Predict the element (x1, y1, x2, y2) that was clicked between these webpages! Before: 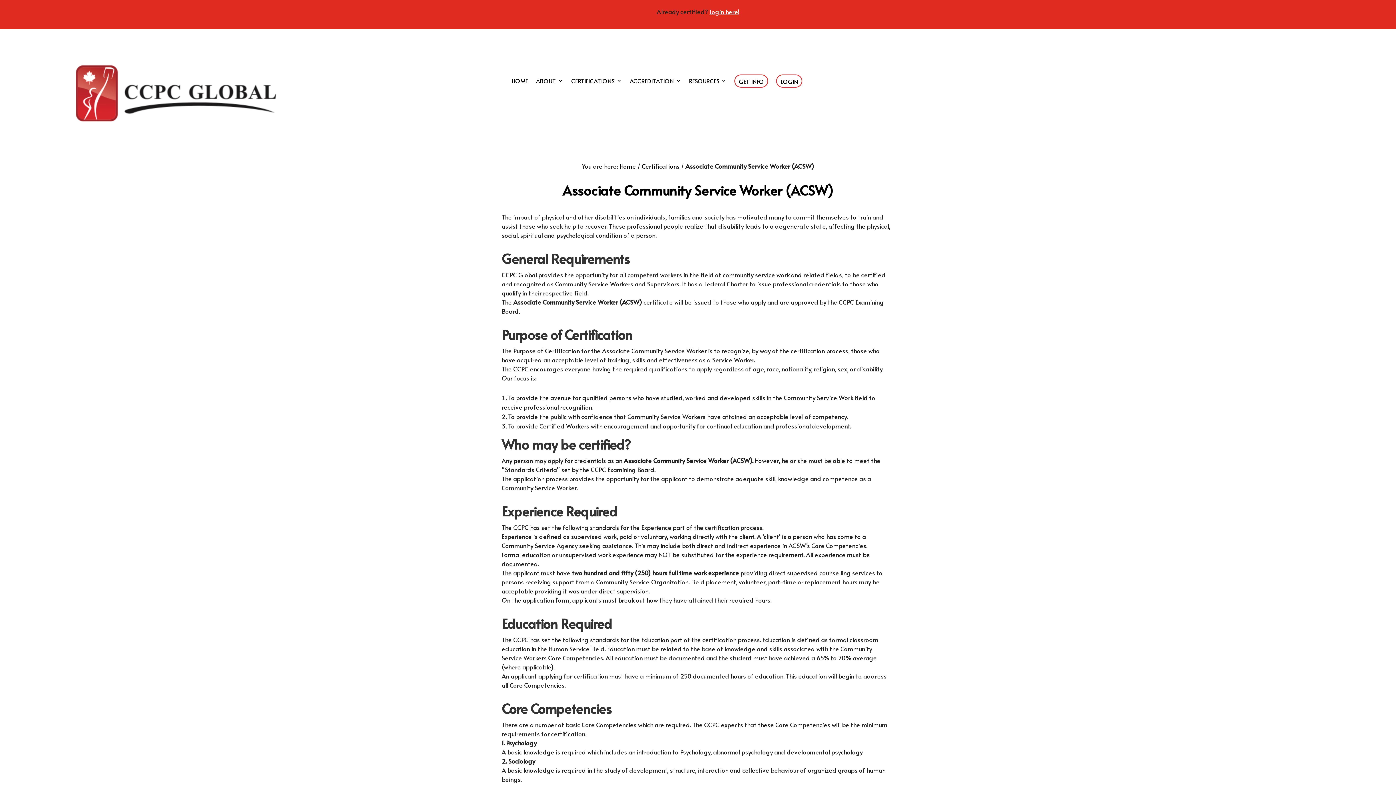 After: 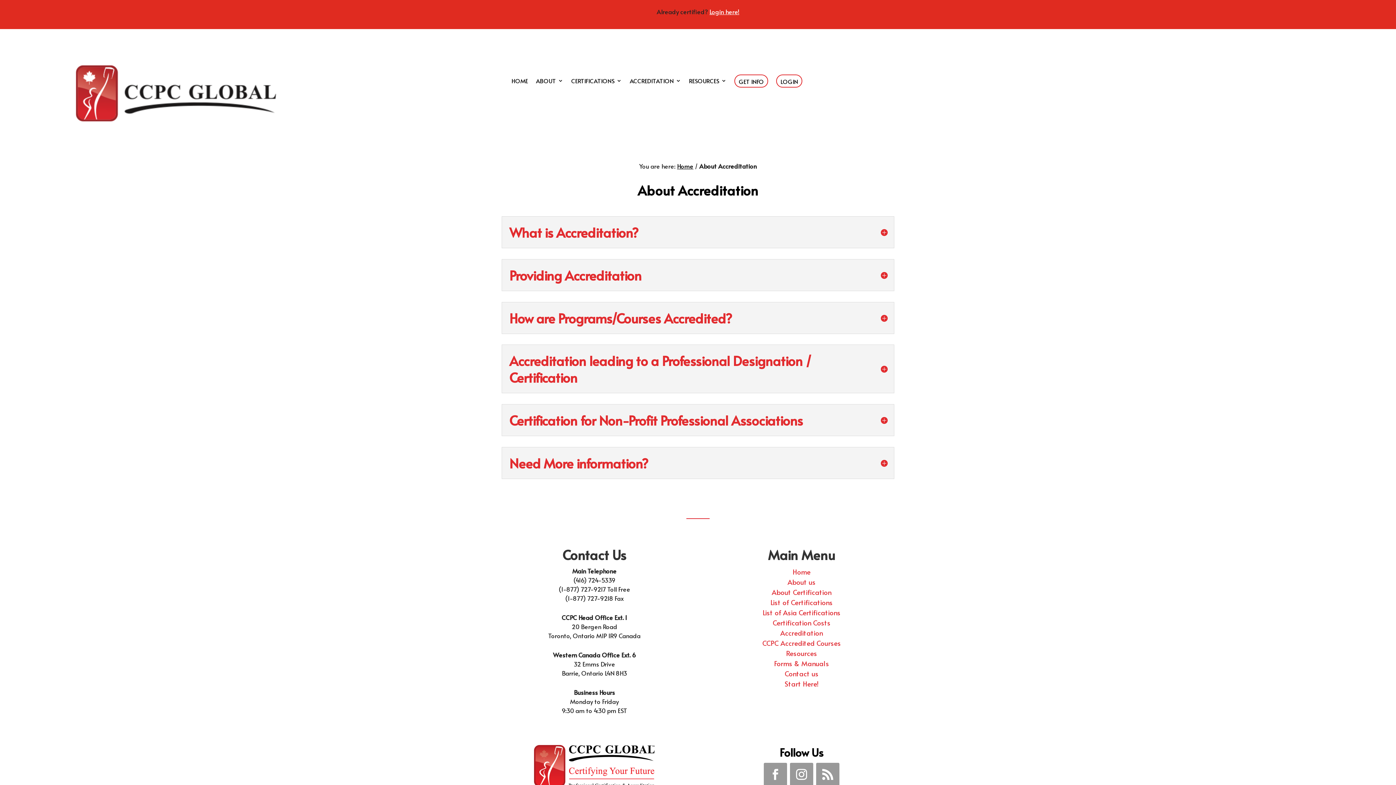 Action: bbox: (629, 78, 681, 87) label: ACCREDITATION